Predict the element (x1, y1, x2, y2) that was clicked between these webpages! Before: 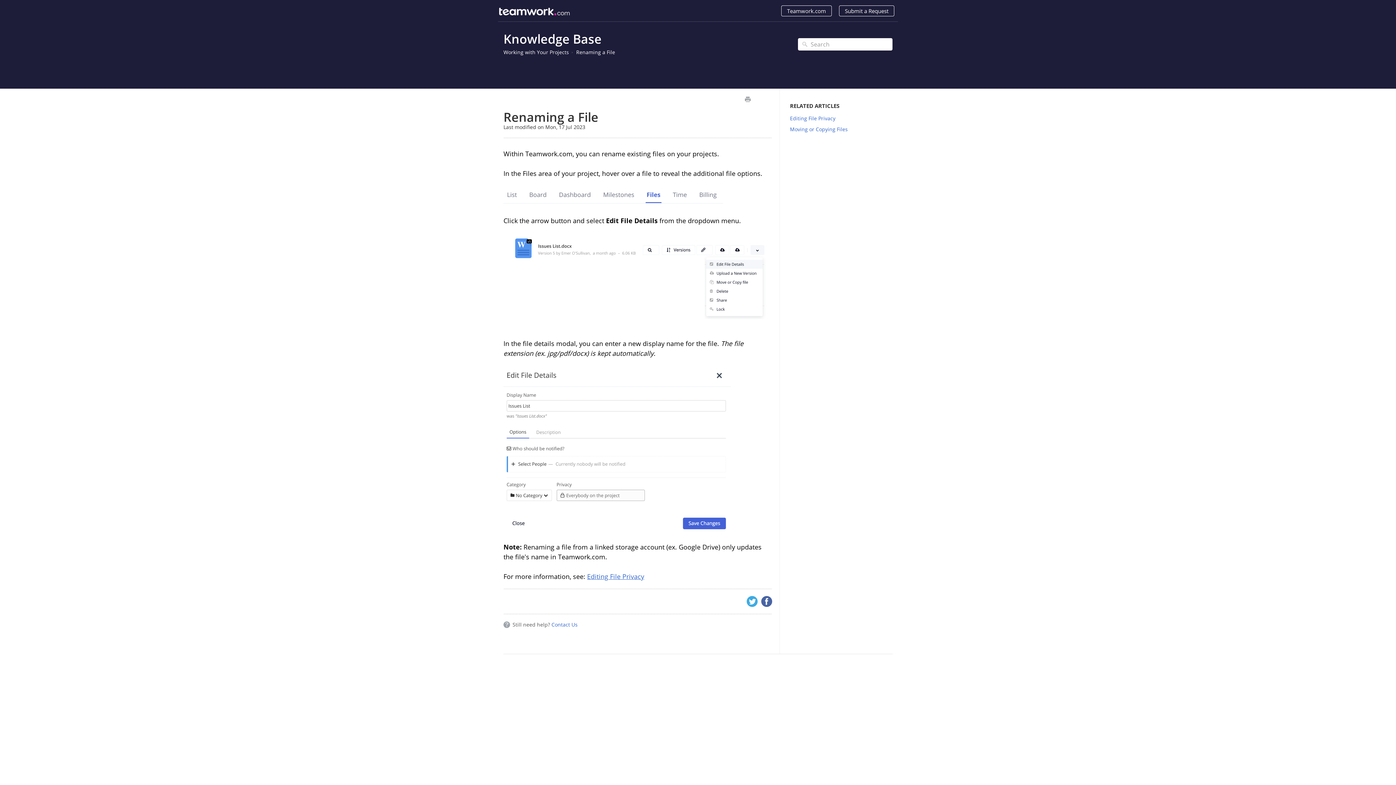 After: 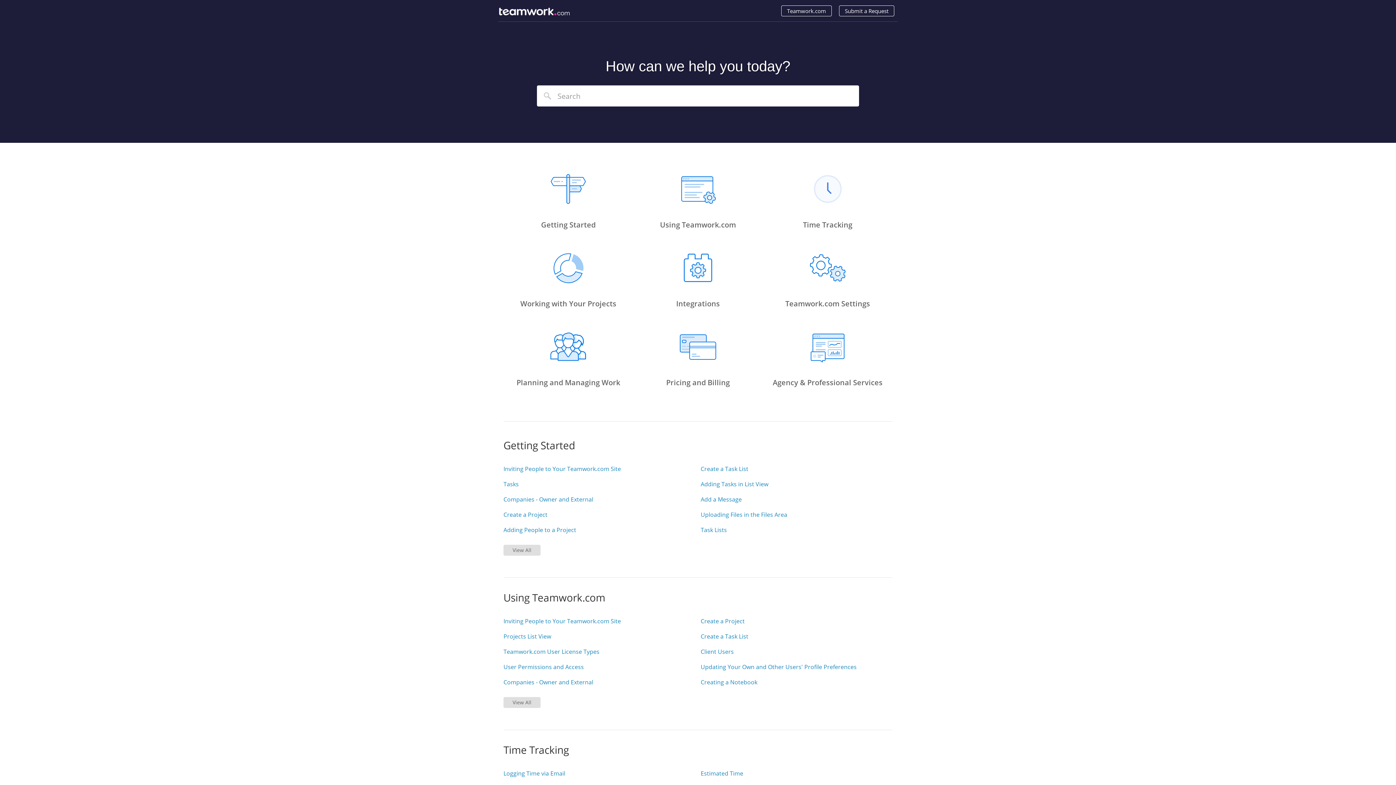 Action: bbox: (498, 0, 570, 21)